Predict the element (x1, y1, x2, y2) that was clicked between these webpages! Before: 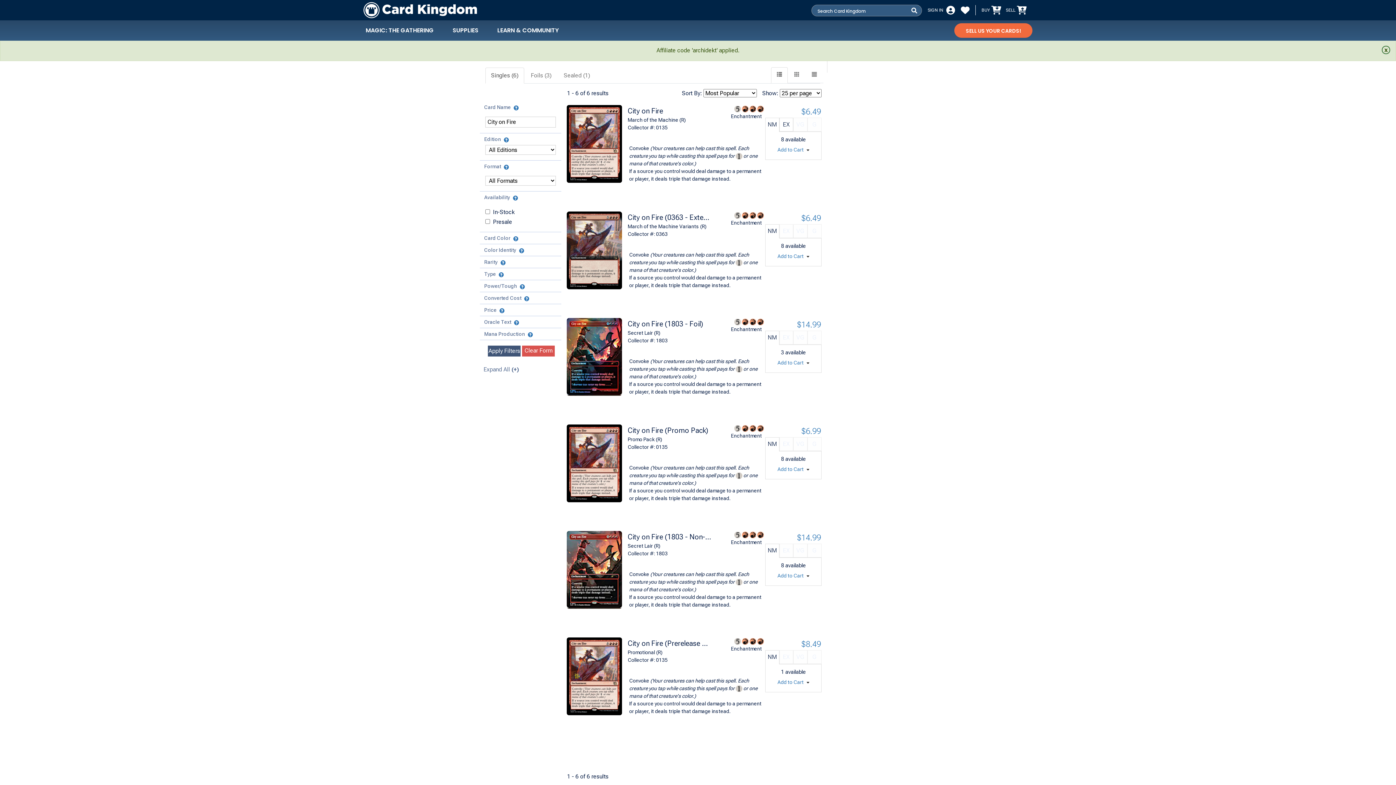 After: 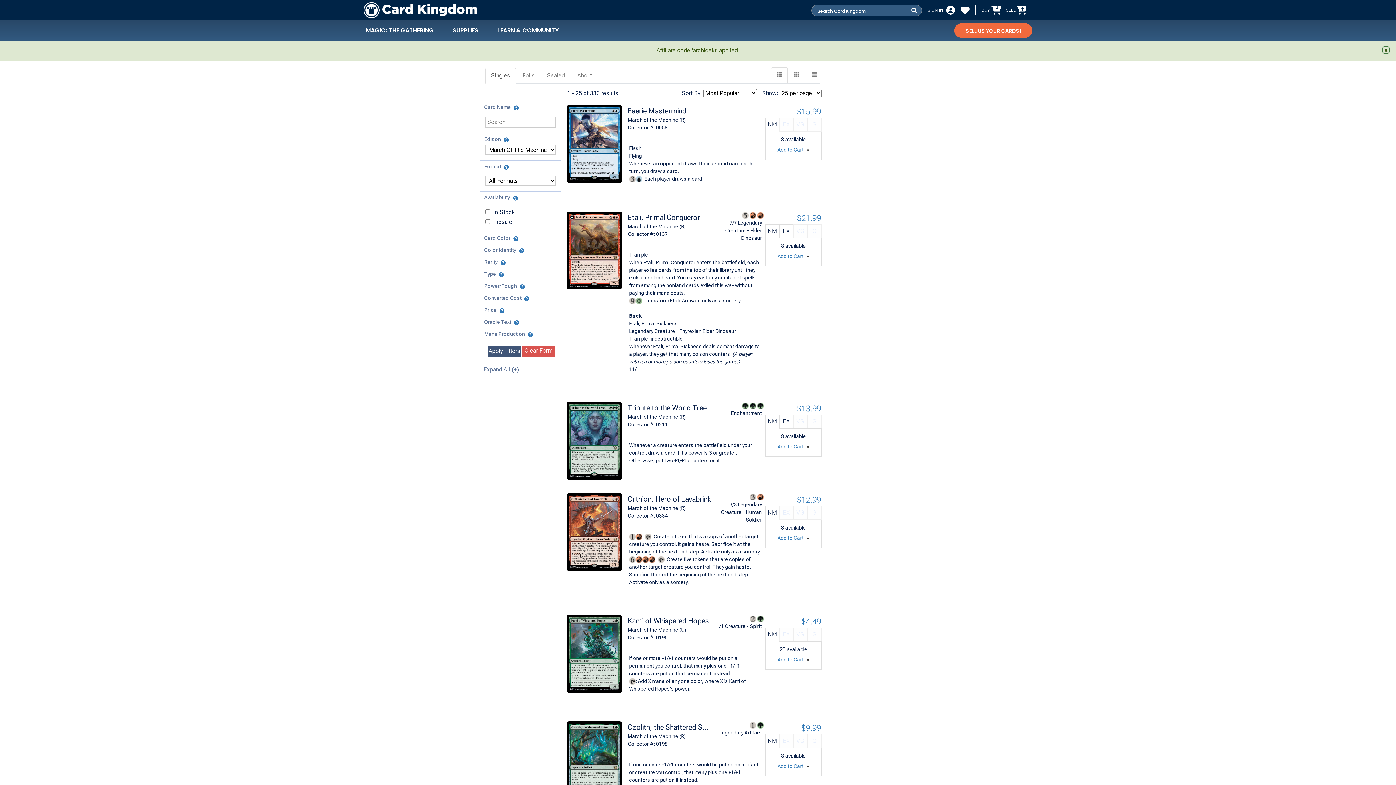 Action: label: March of the Machine (R) bbox: (627, 116, 711, 123)